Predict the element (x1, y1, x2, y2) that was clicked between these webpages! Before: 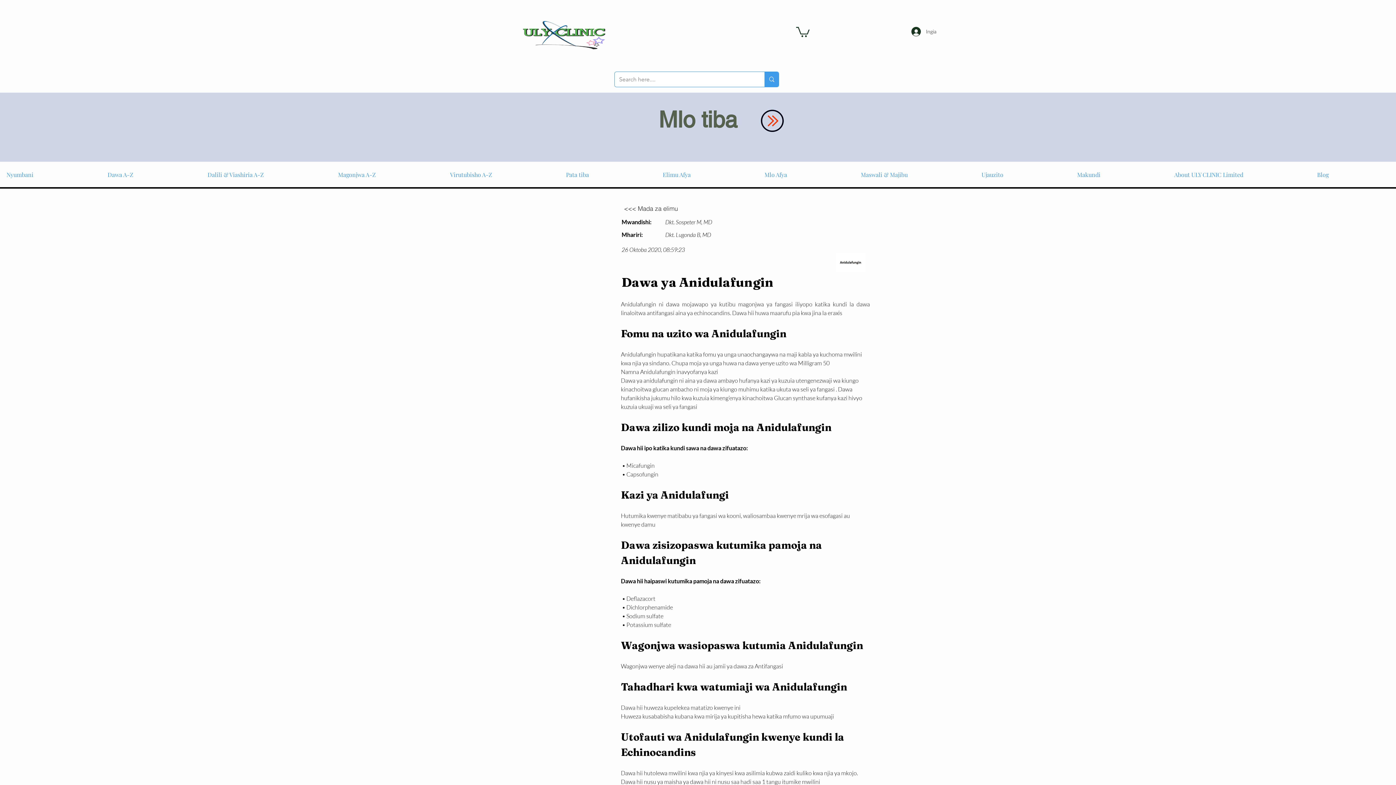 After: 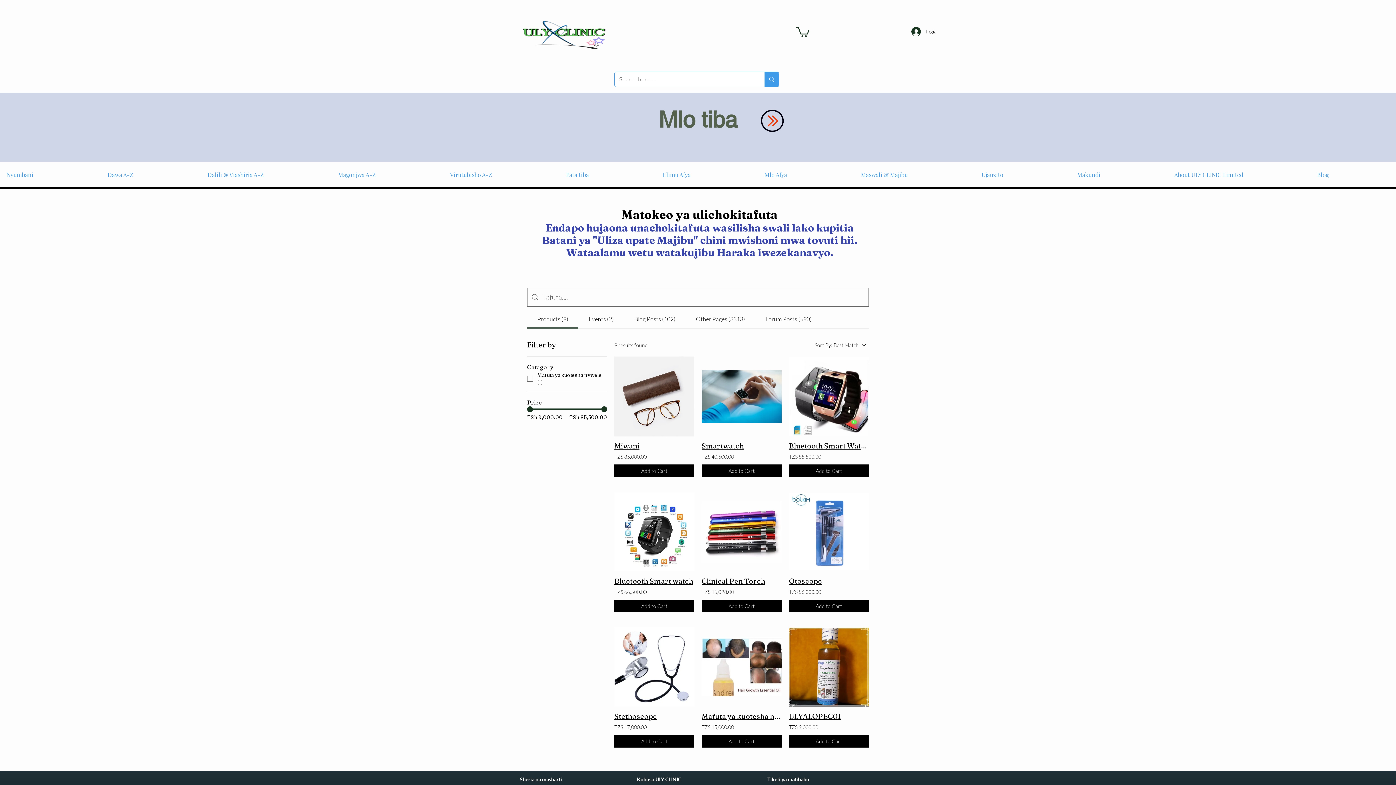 Action: bbox: (764, 72, 778, 86) label: Search here....